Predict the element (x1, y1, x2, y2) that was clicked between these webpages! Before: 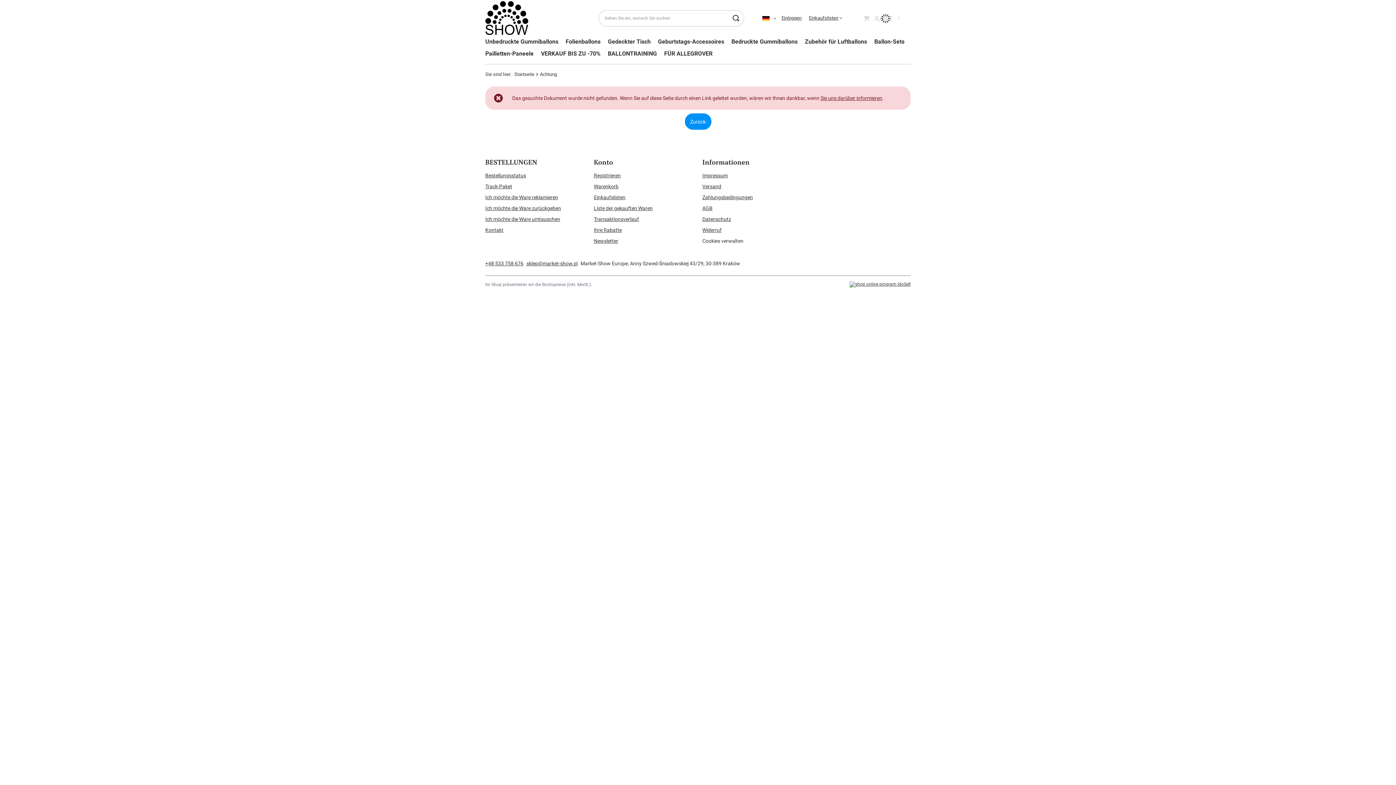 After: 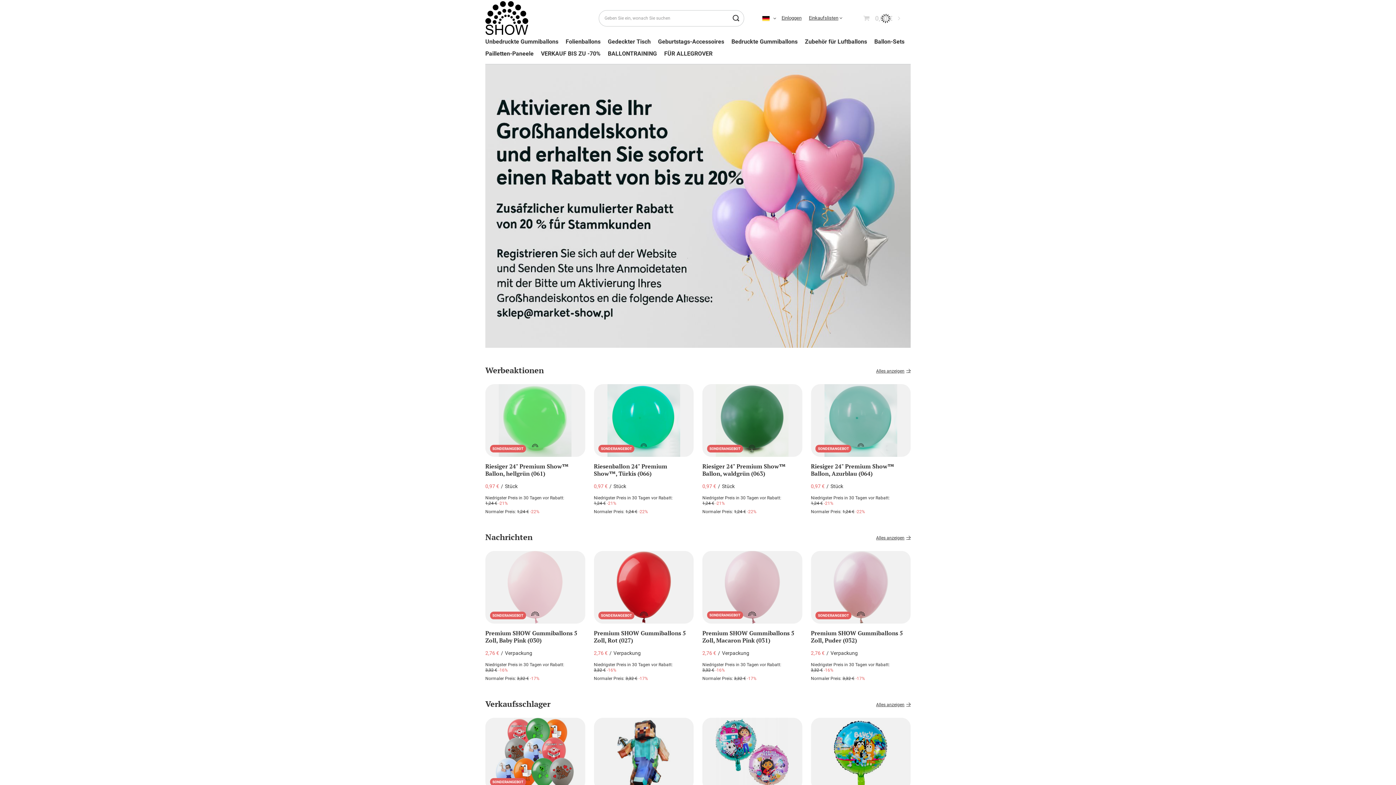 Action: label: Startseite bbox: (514, 71, 534, 77)